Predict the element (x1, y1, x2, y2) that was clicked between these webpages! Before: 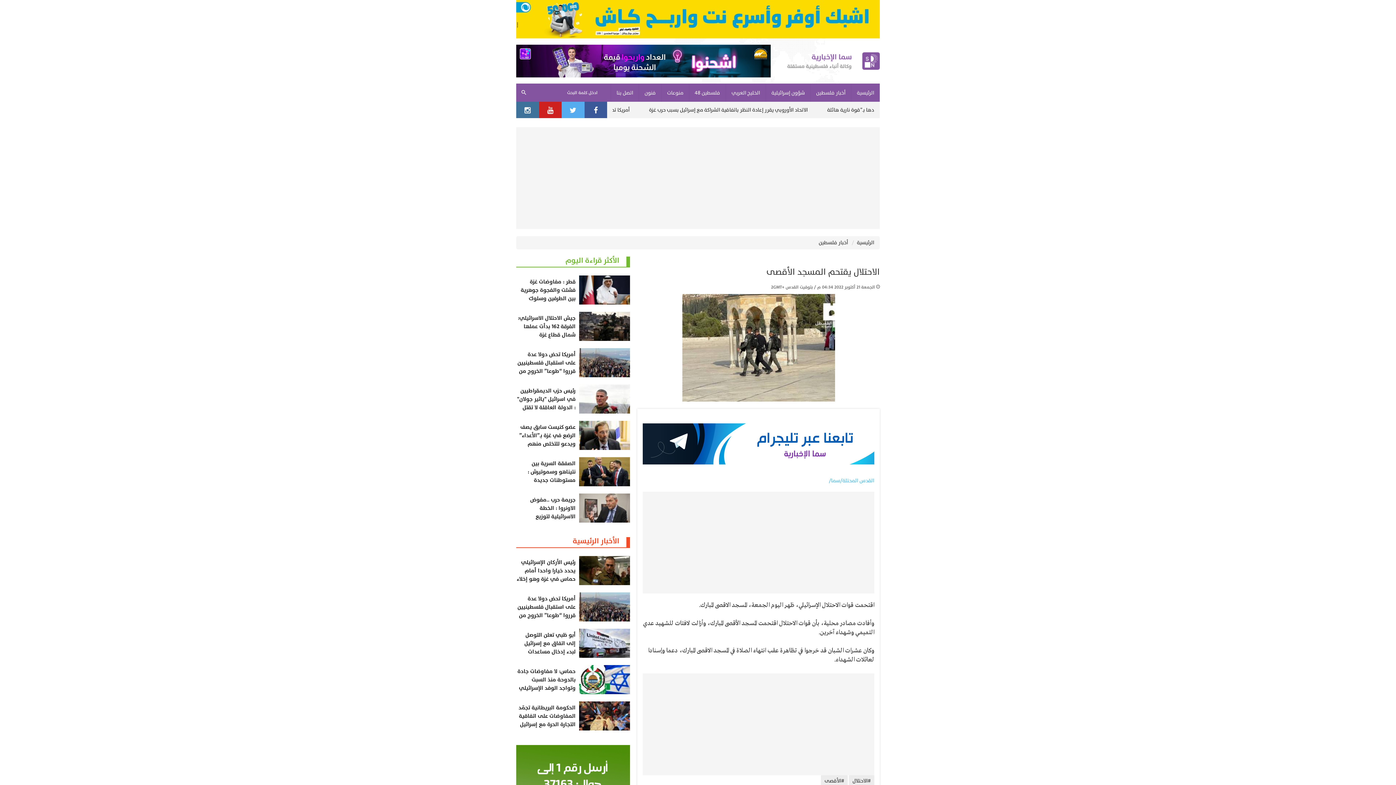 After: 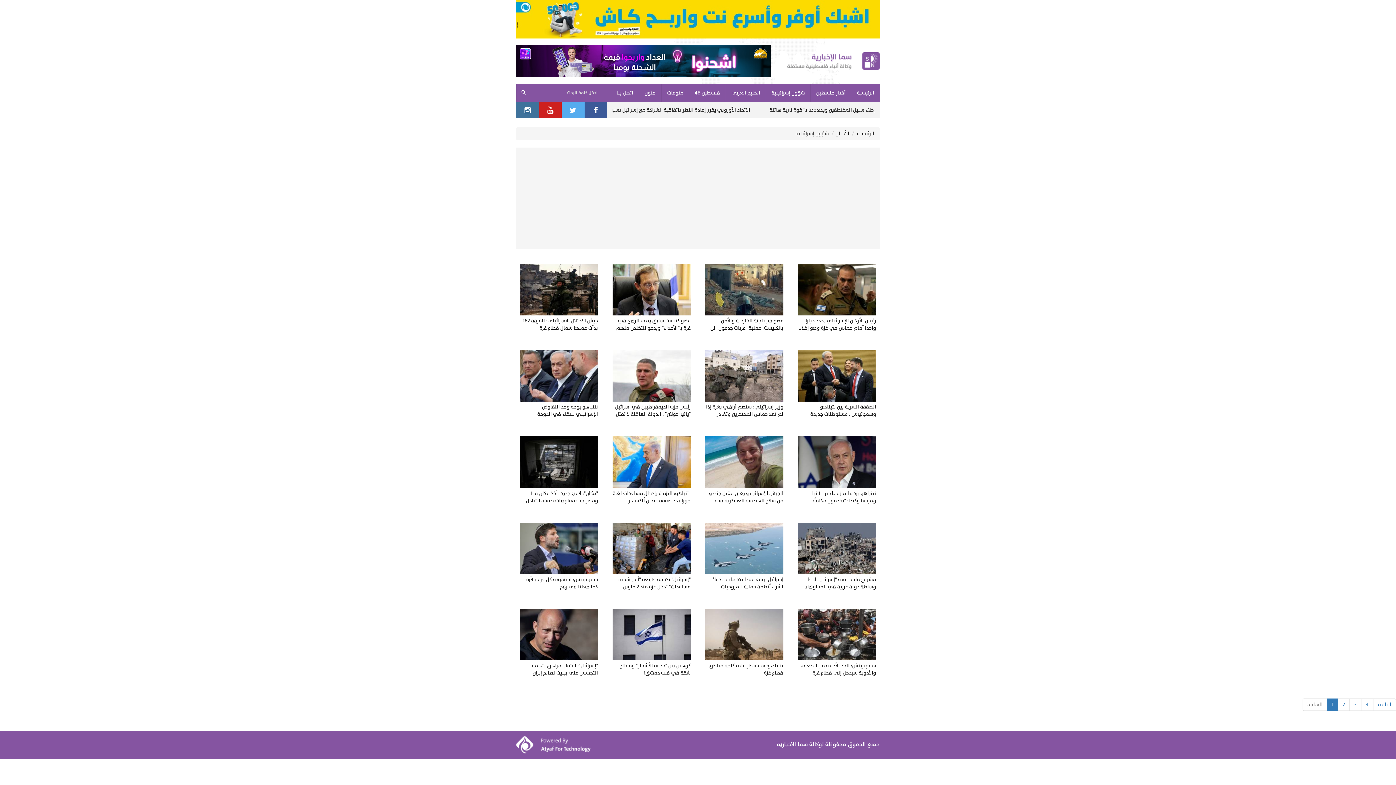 Action: bbox: (766, 84, 810, 101) label: شؤون إسرائيلية